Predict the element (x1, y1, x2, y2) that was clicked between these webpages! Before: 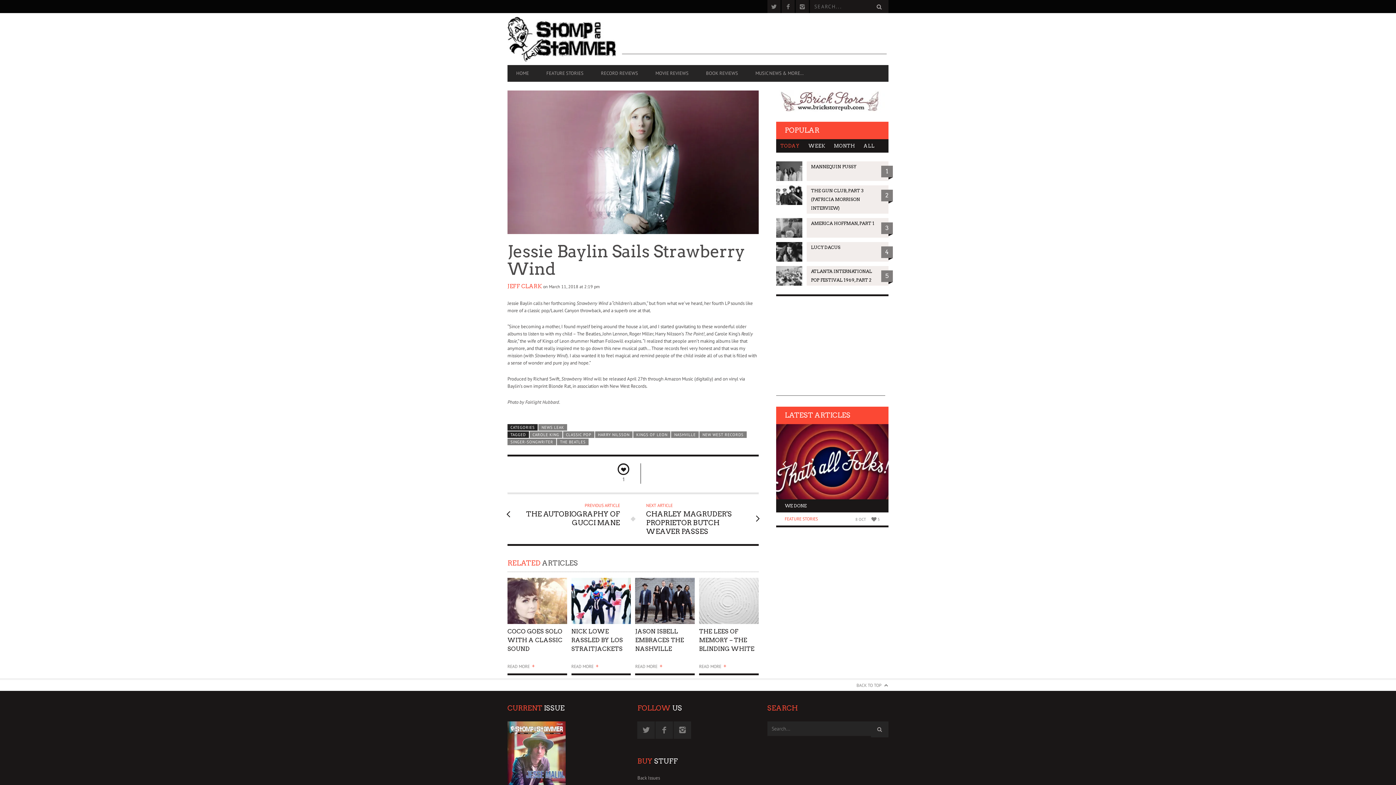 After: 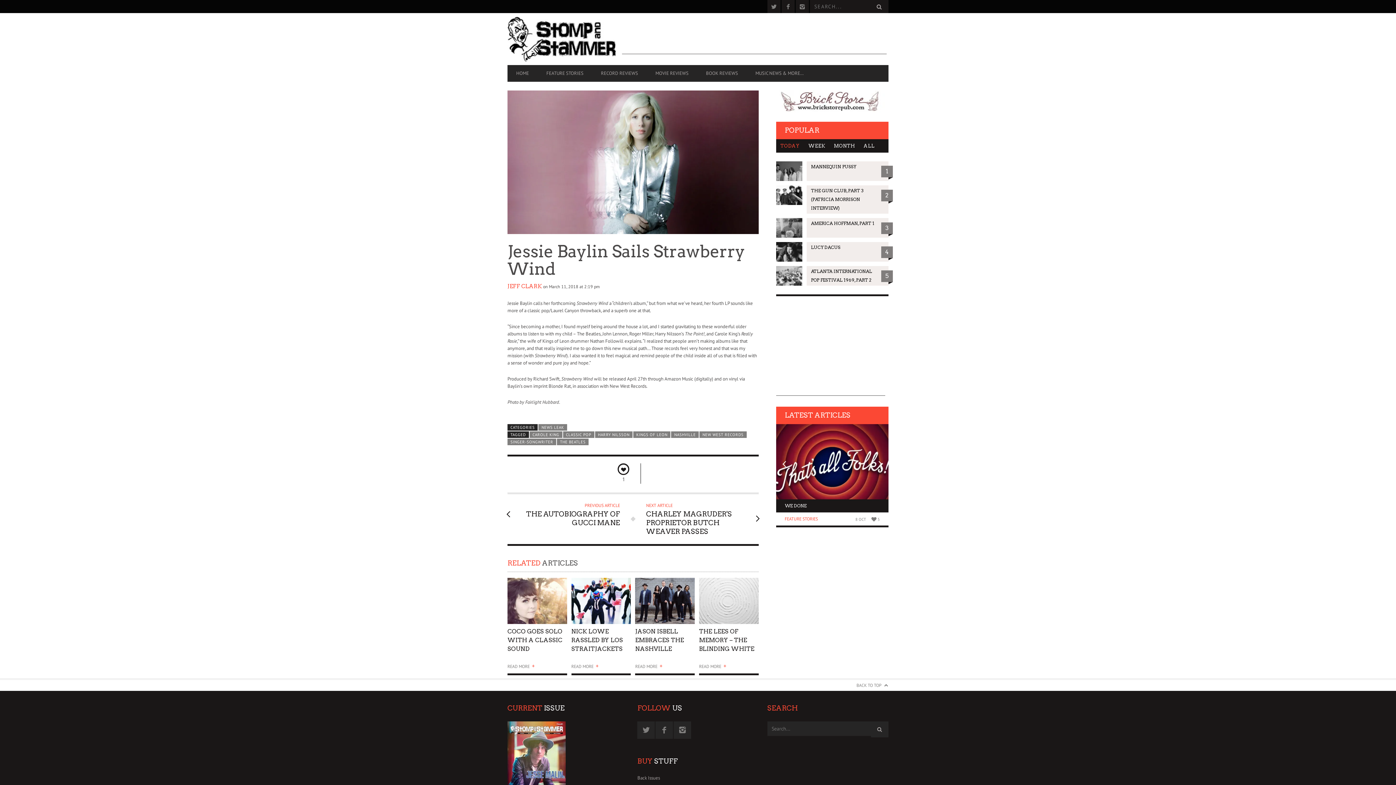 Action: bbox: (776, 139, 804, 152) label: TODAY